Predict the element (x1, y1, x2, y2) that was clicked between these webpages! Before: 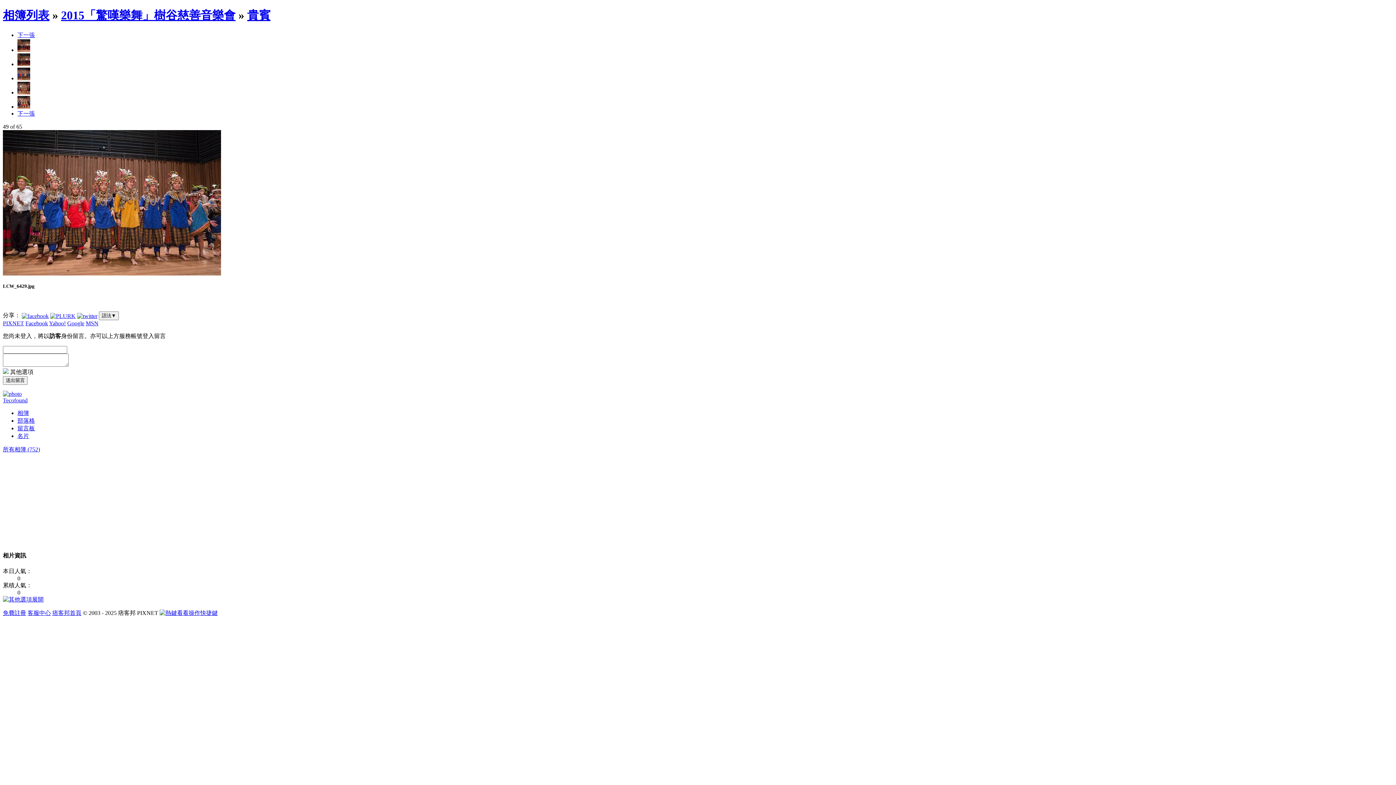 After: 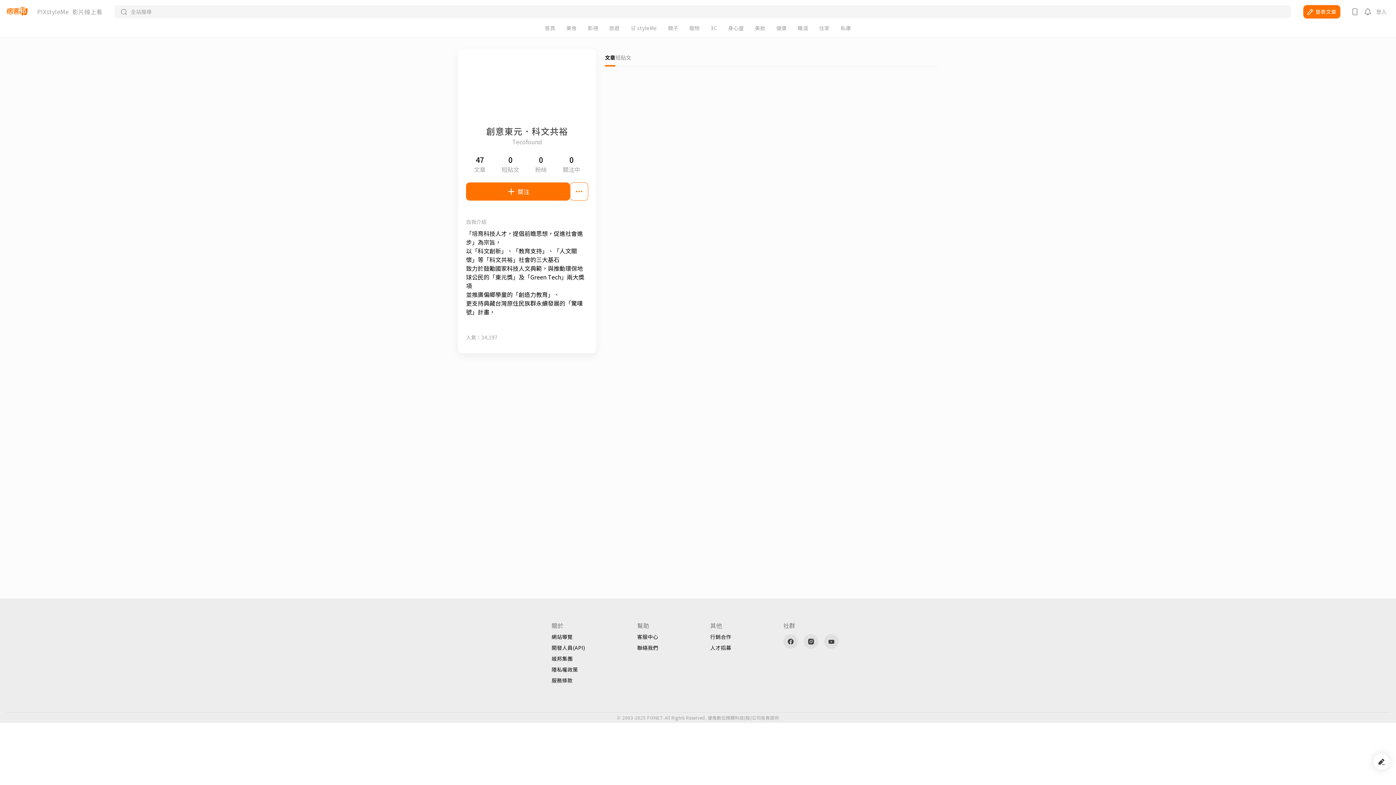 Action: label: Tecofound bbox: (2, 397, 27, 403)